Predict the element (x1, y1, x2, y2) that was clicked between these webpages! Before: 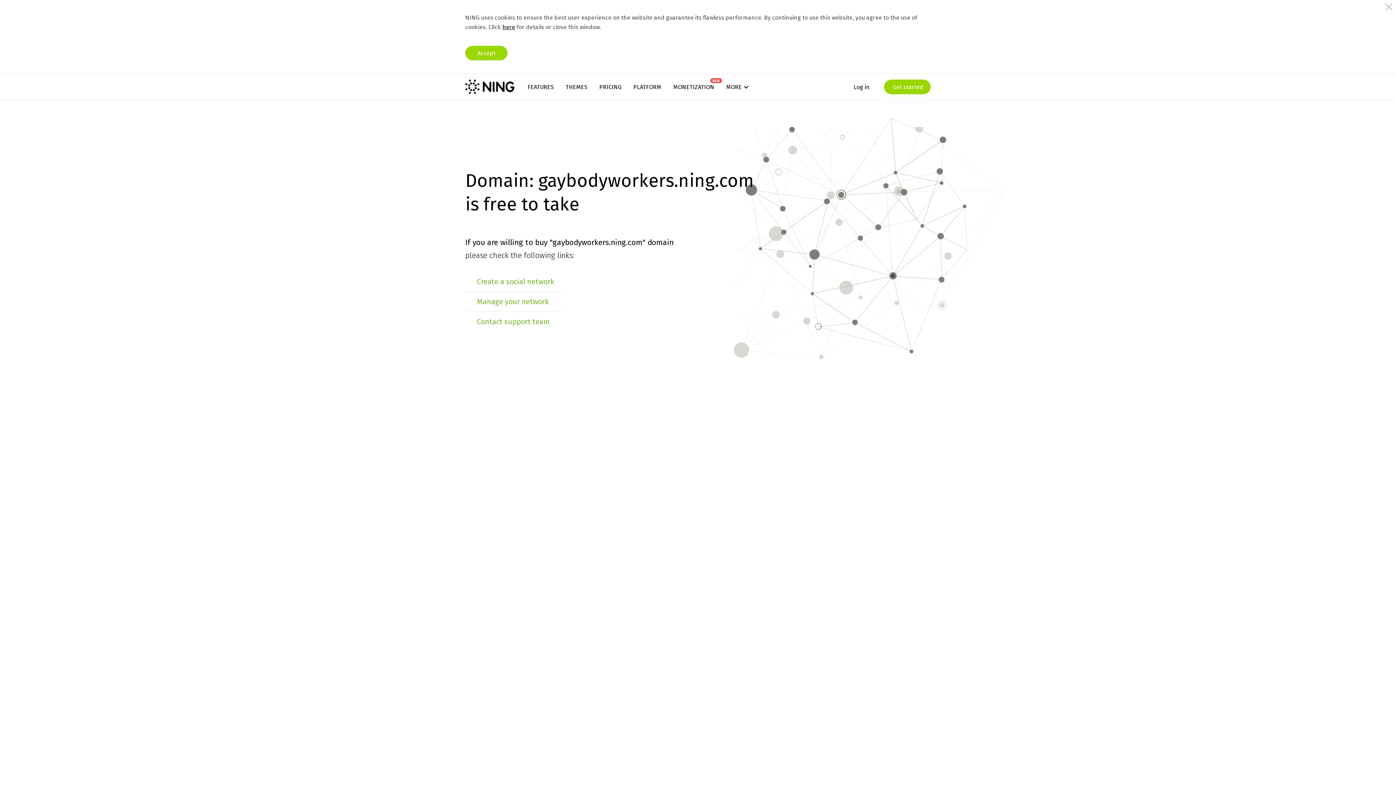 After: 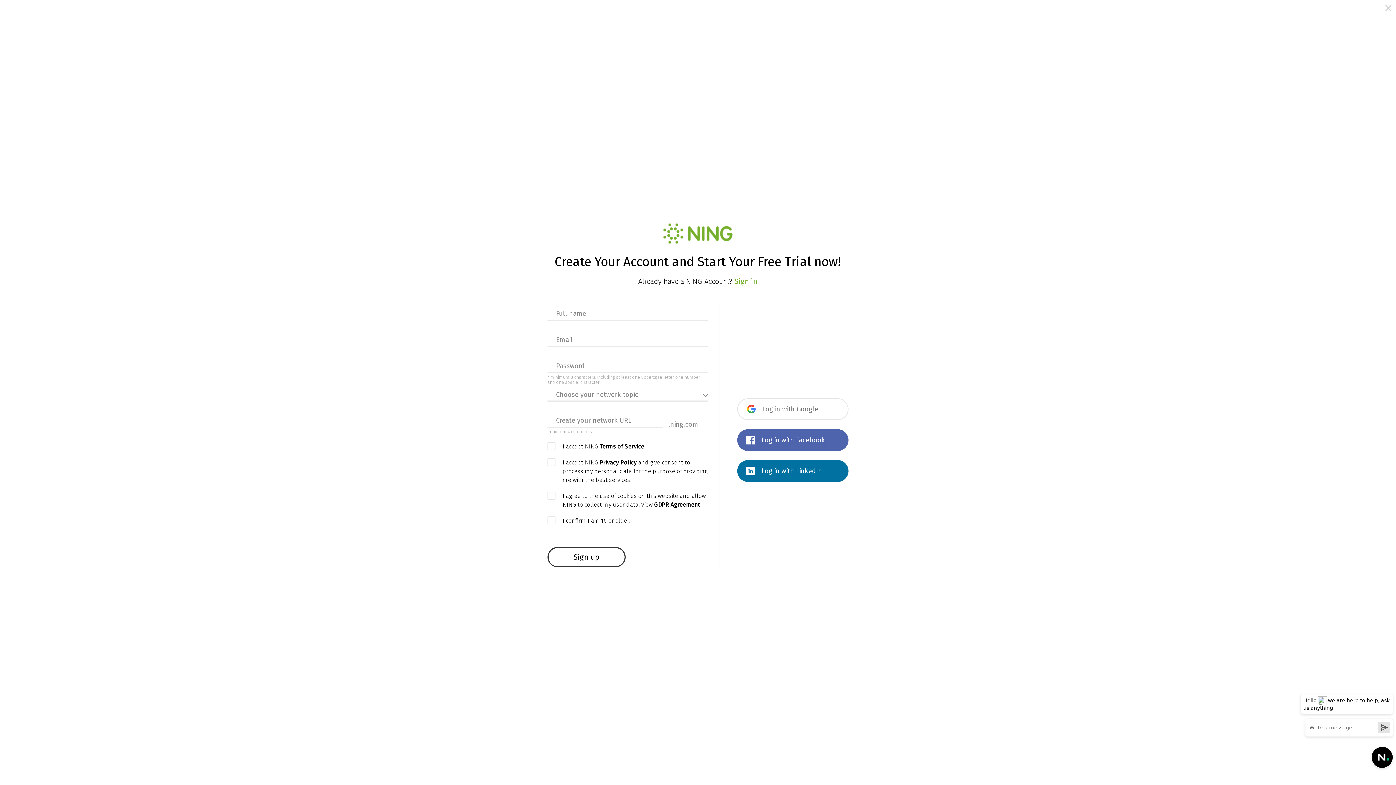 Action: bbox: (477, 277, 554, 286) label: Create a social network